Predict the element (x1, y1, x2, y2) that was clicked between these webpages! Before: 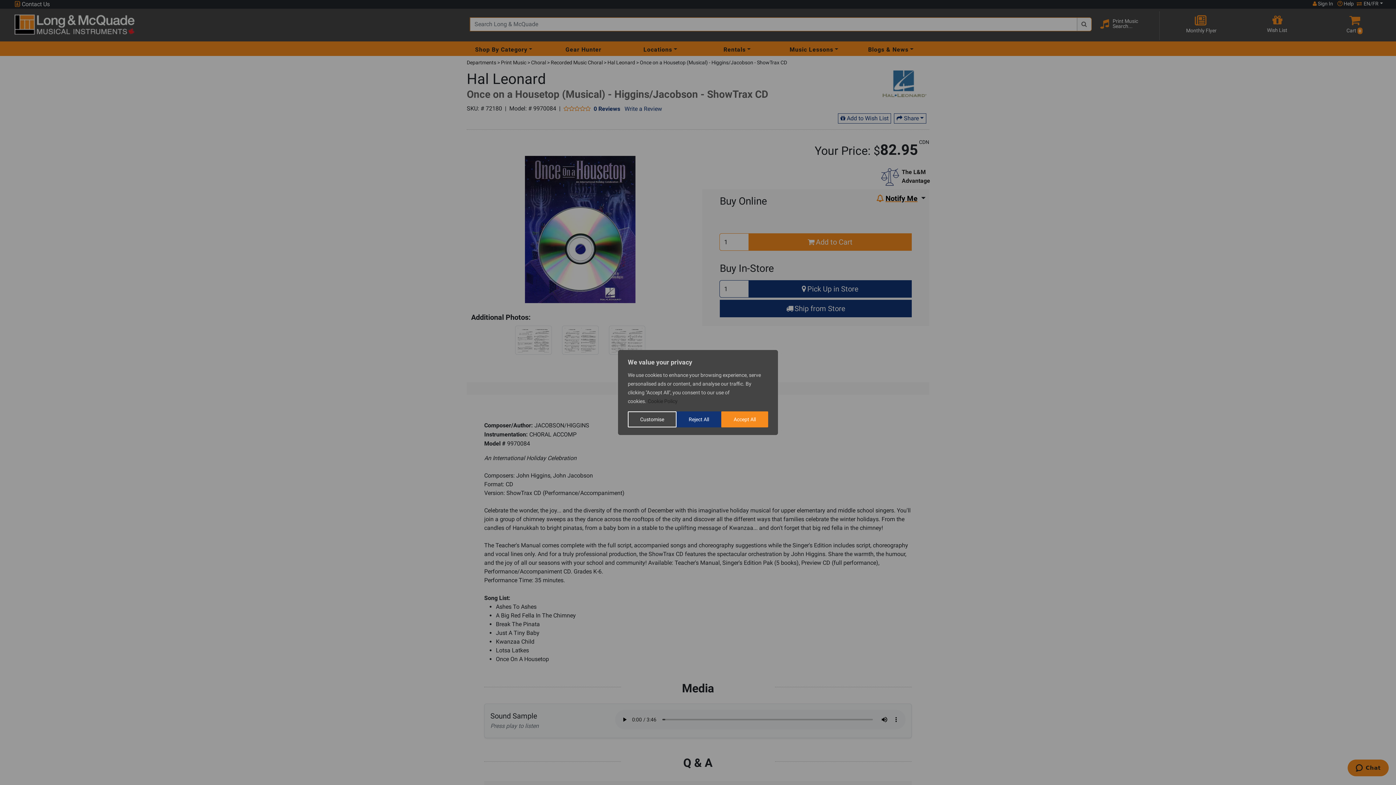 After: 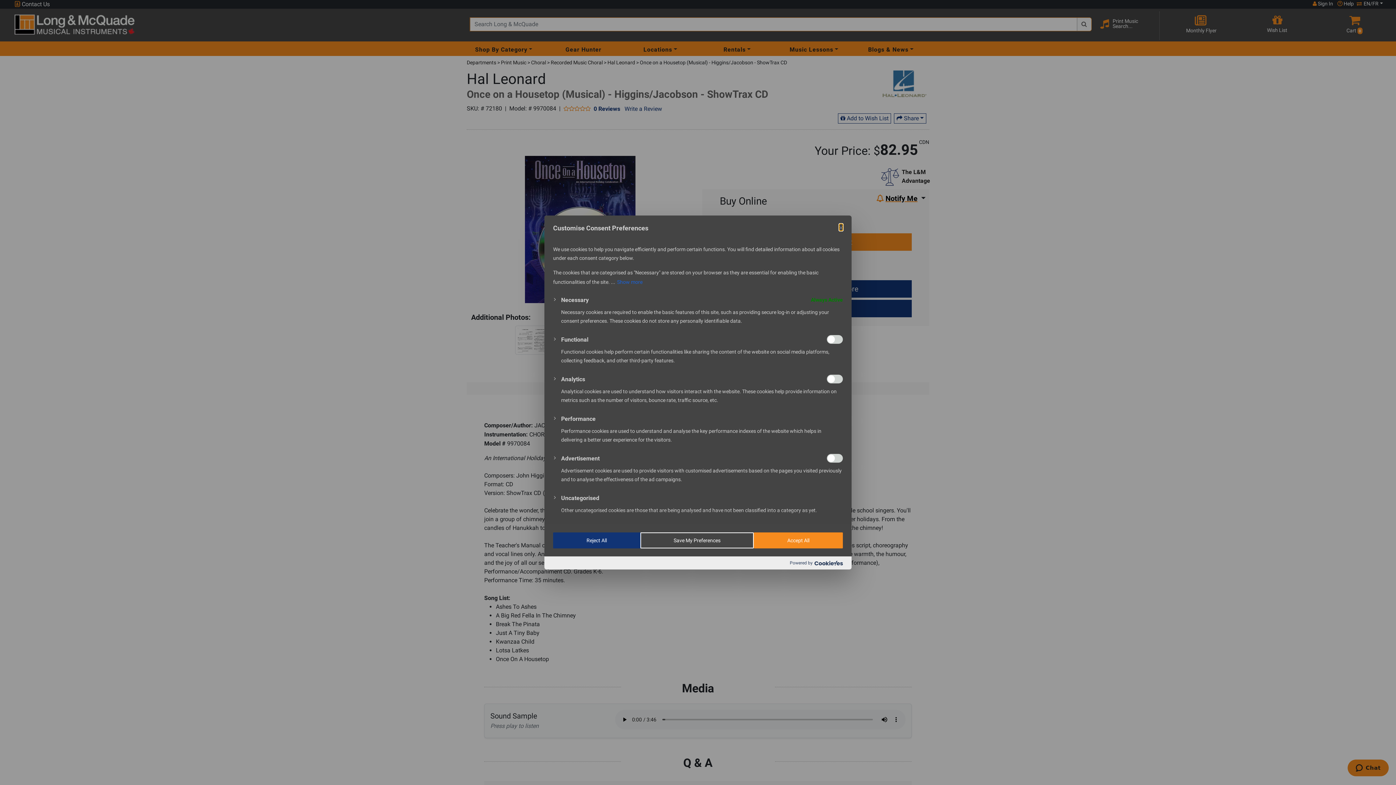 Action: bbox: (628, 411, 676, 427) label: Customise